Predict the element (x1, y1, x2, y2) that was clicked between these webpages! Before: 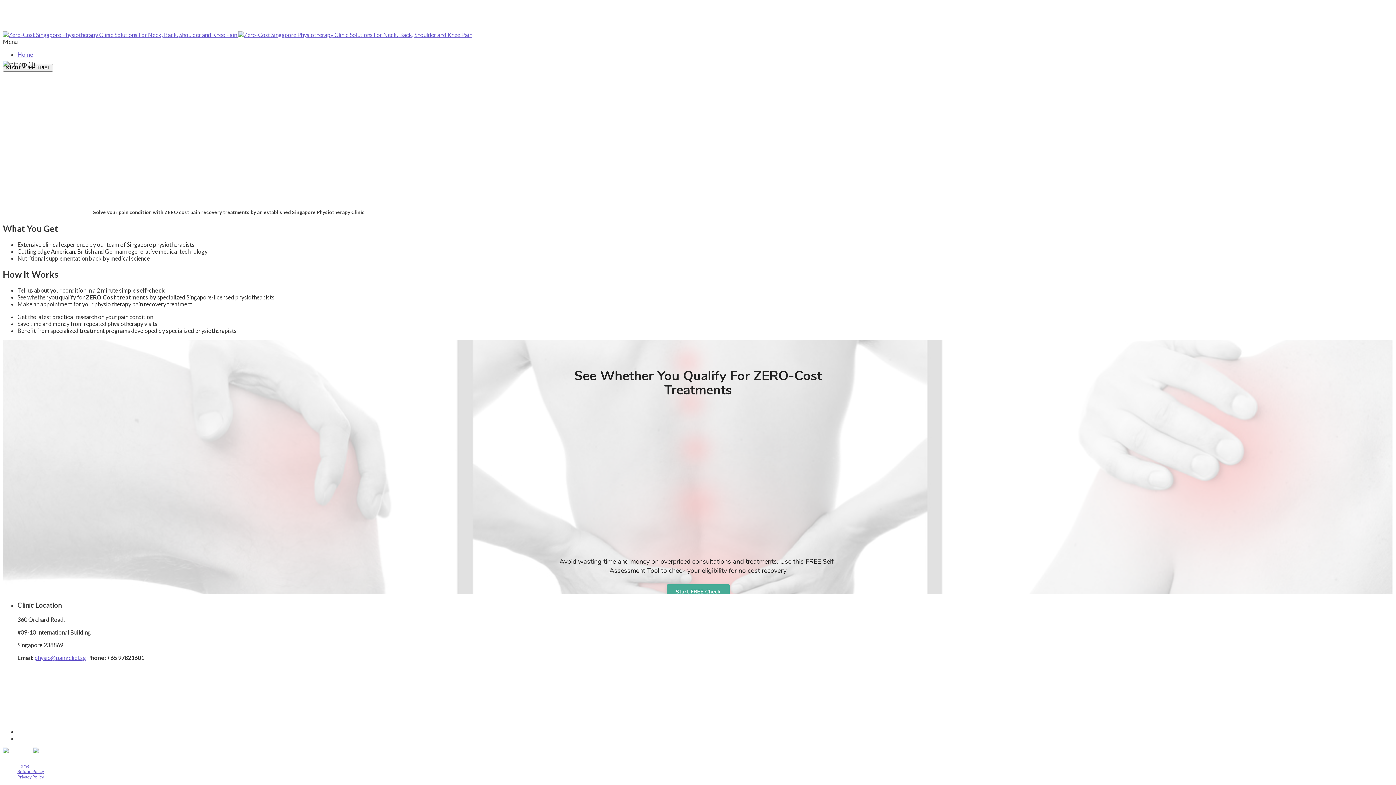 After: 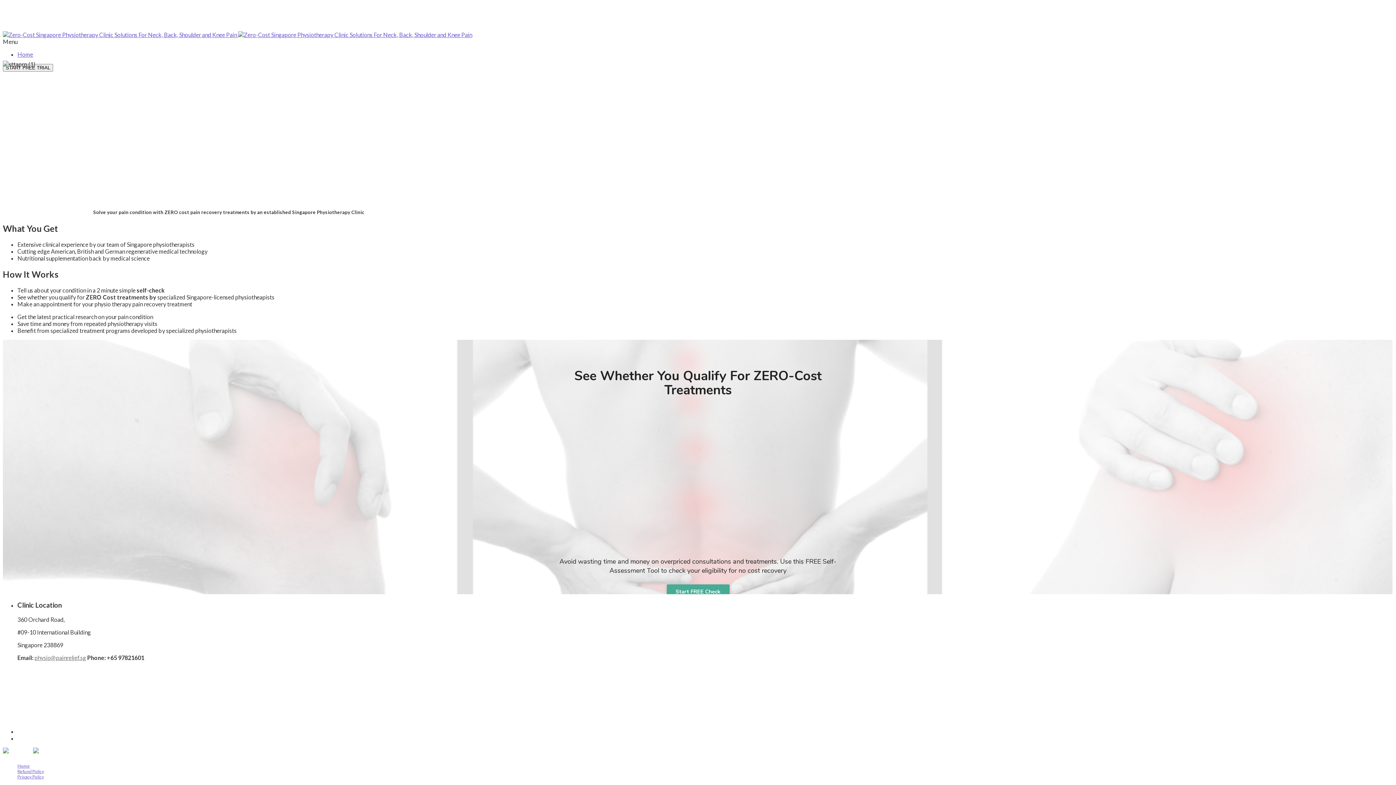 Action: bbox: (34, 654, 86, 661) label: physio@painrelief.sg